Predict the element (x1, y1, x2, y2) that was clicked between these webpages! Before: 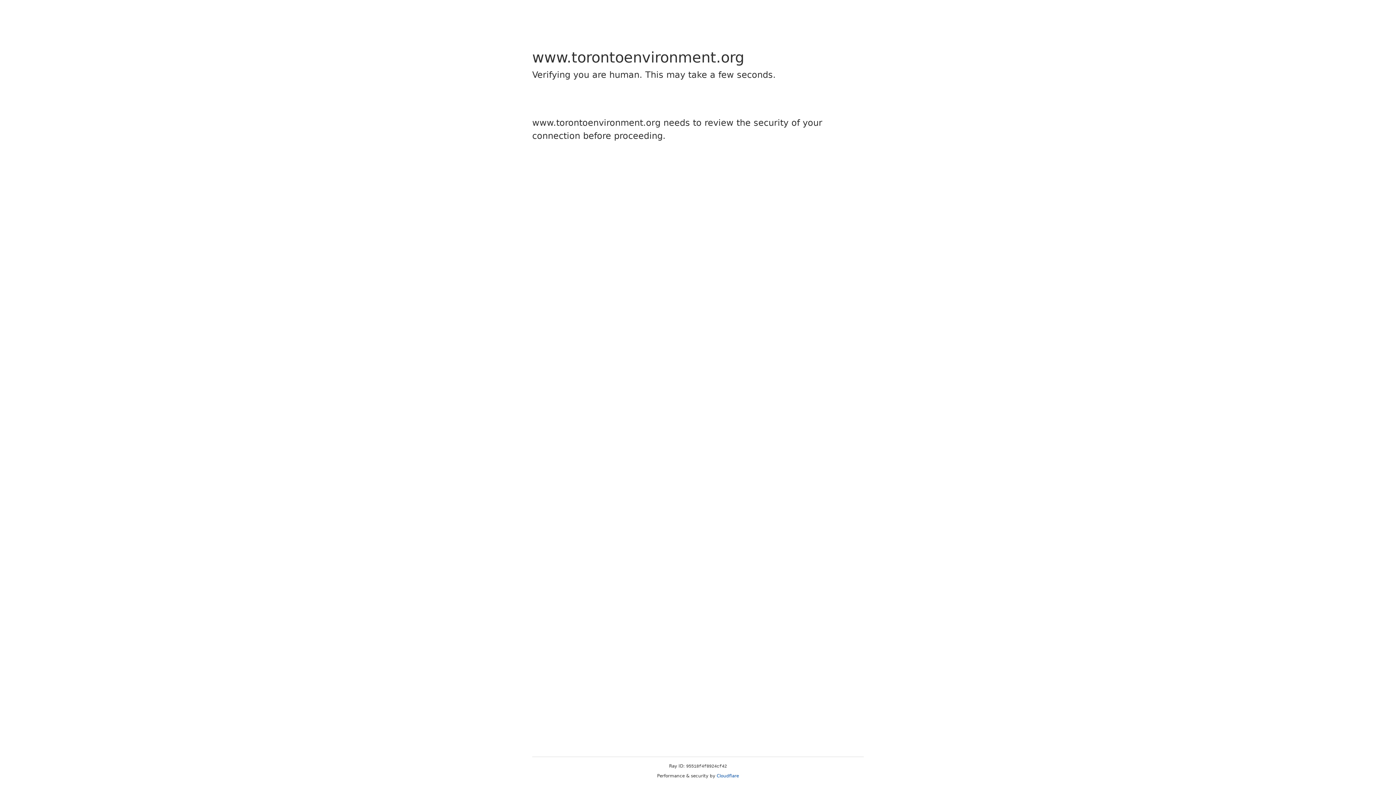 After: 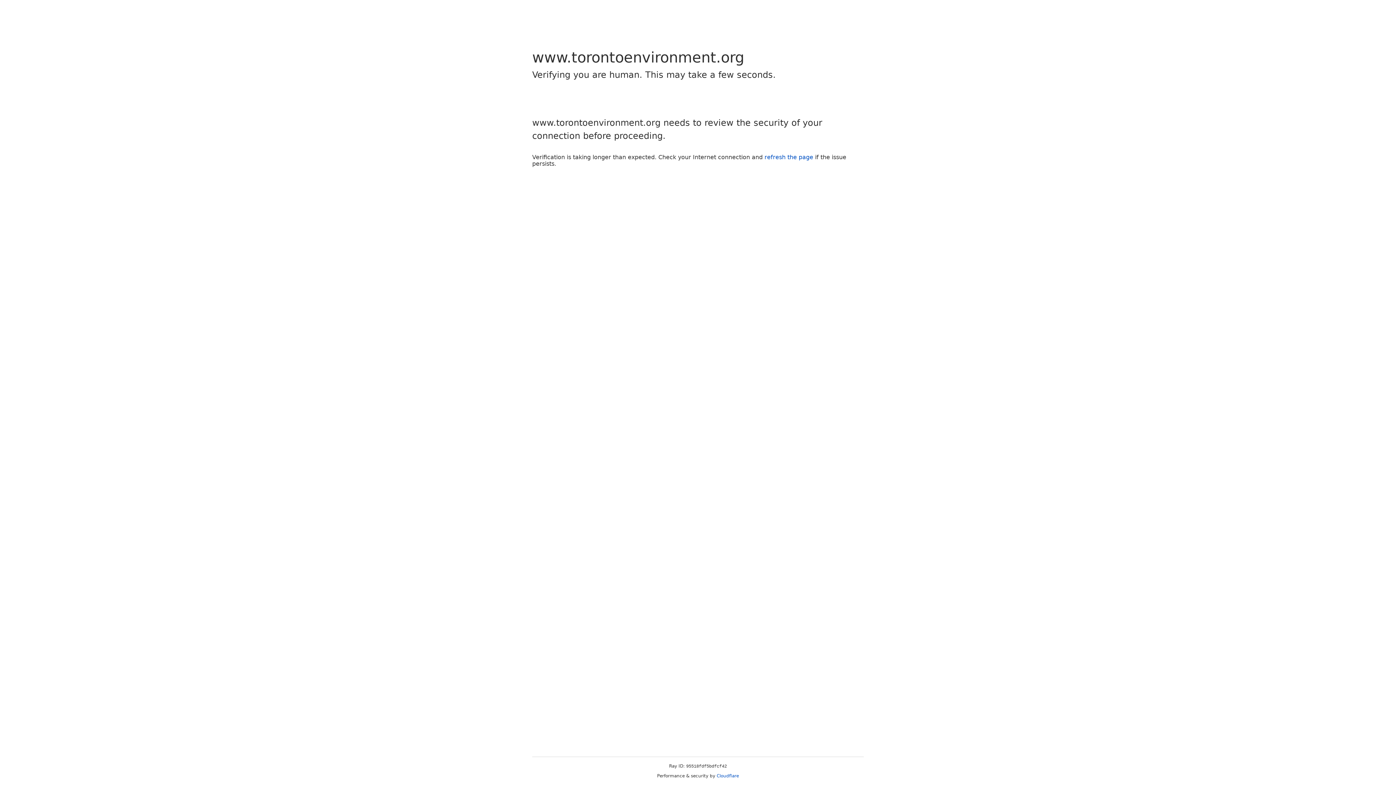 Action: bbox: (716, 773, 739, 778) label: Cloudflare